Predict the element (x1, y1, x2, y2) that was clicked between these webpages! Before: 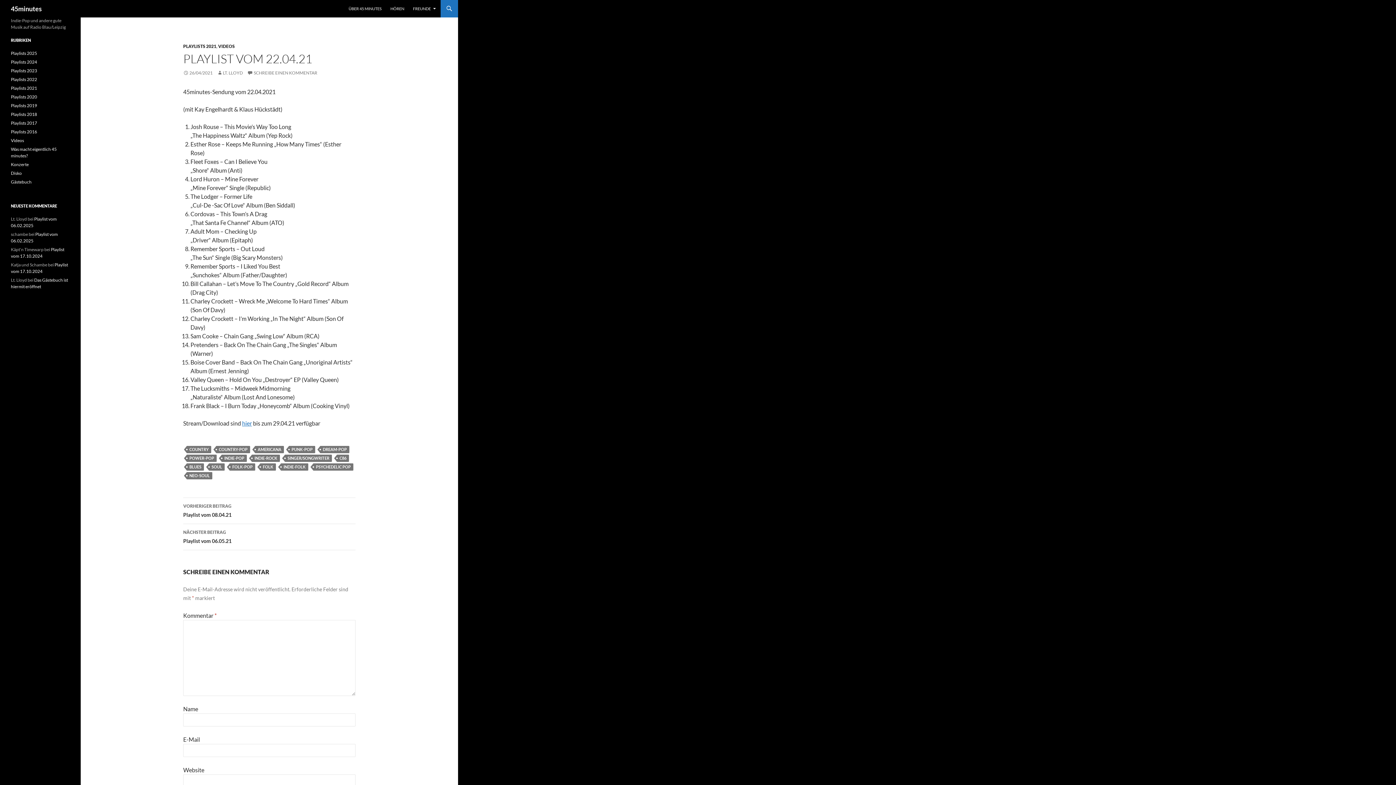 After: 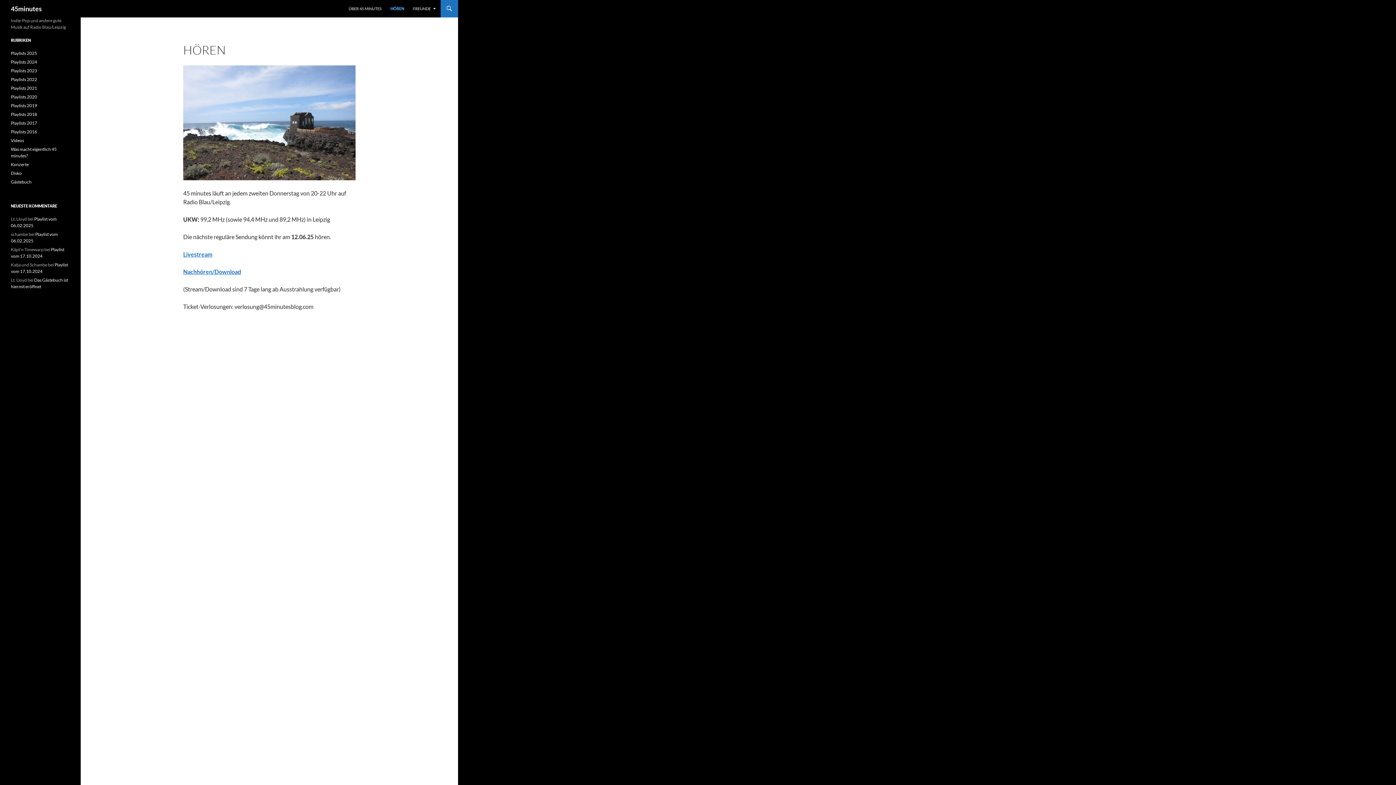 Action: bbox: (386, 0, 408, 17) label: HÖREN